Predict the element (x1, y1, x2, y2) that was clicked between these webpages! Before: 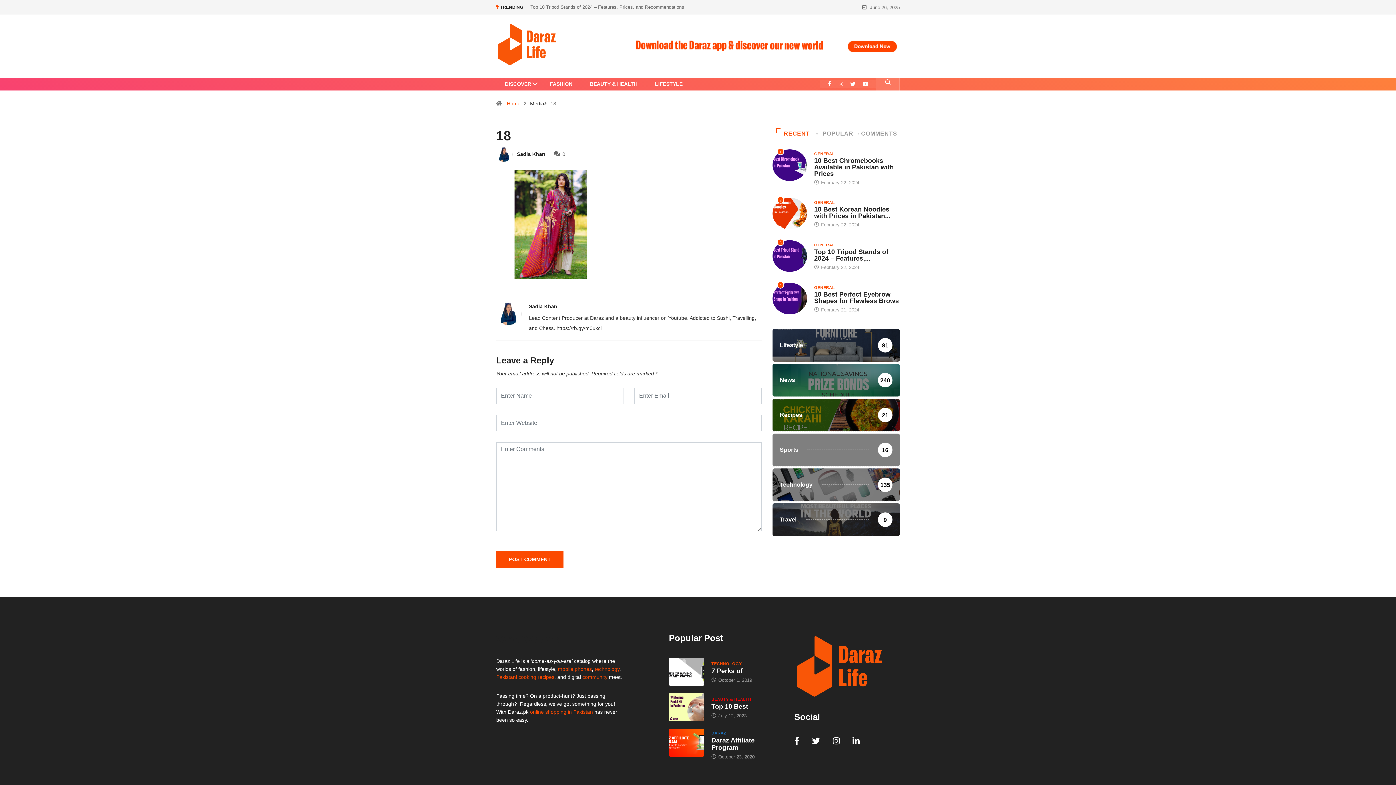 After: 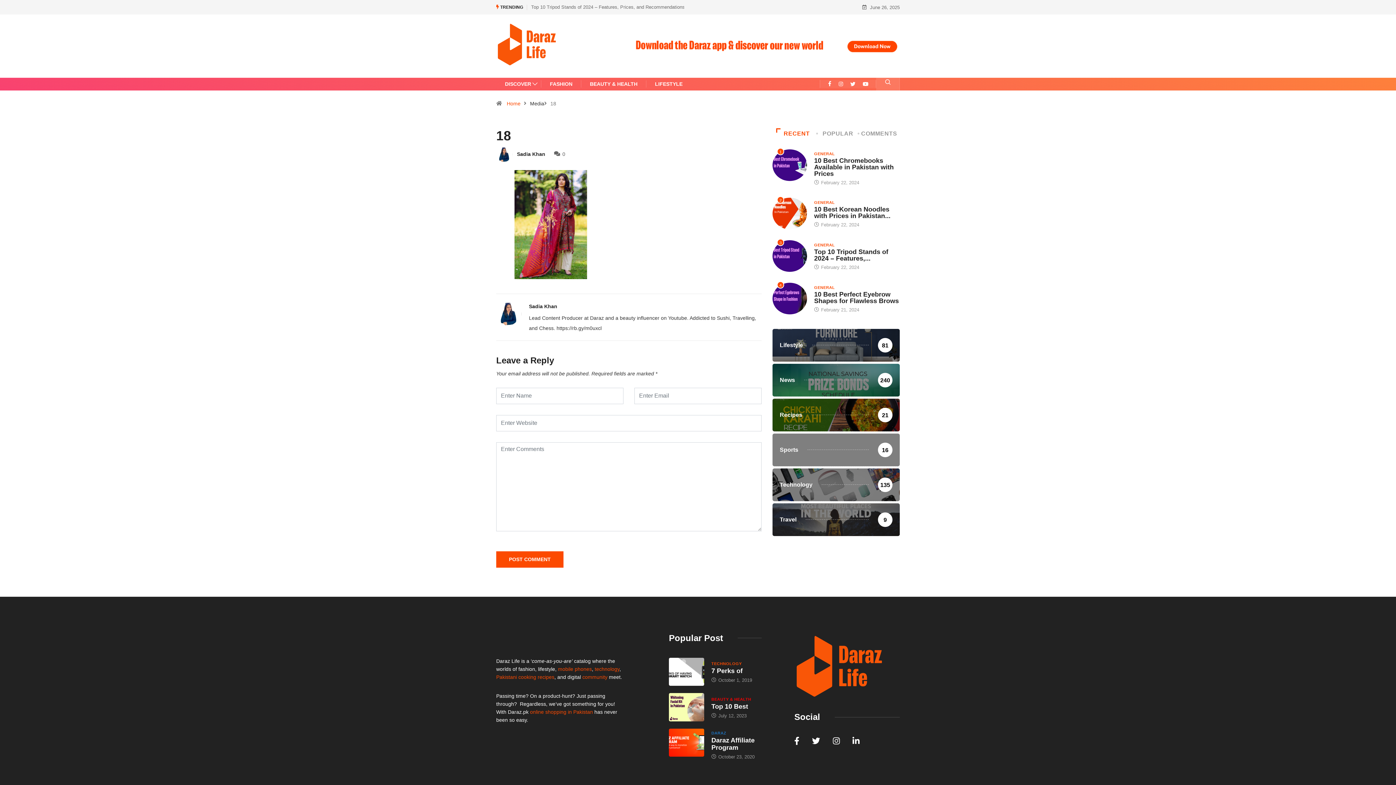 Action: bbox: (838, 80, 843, 88)